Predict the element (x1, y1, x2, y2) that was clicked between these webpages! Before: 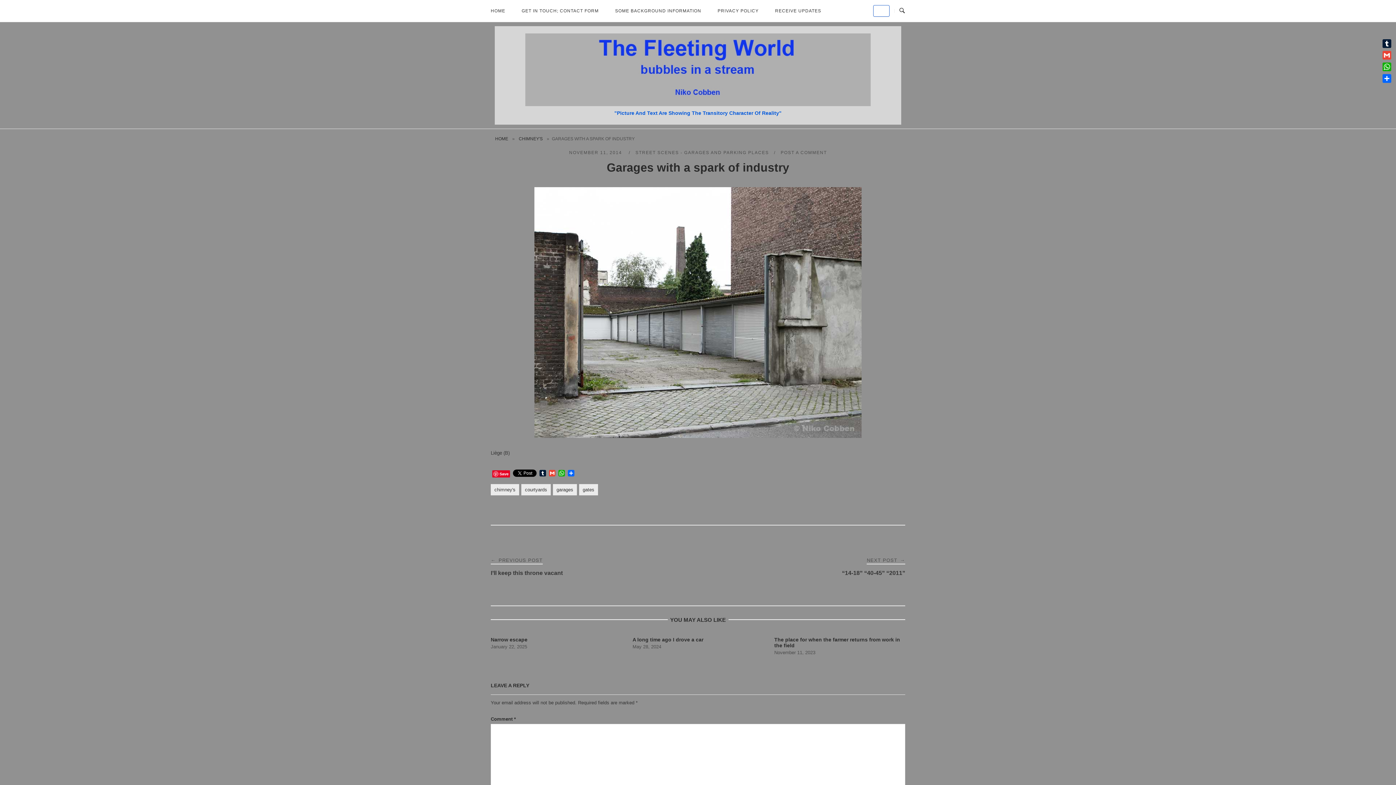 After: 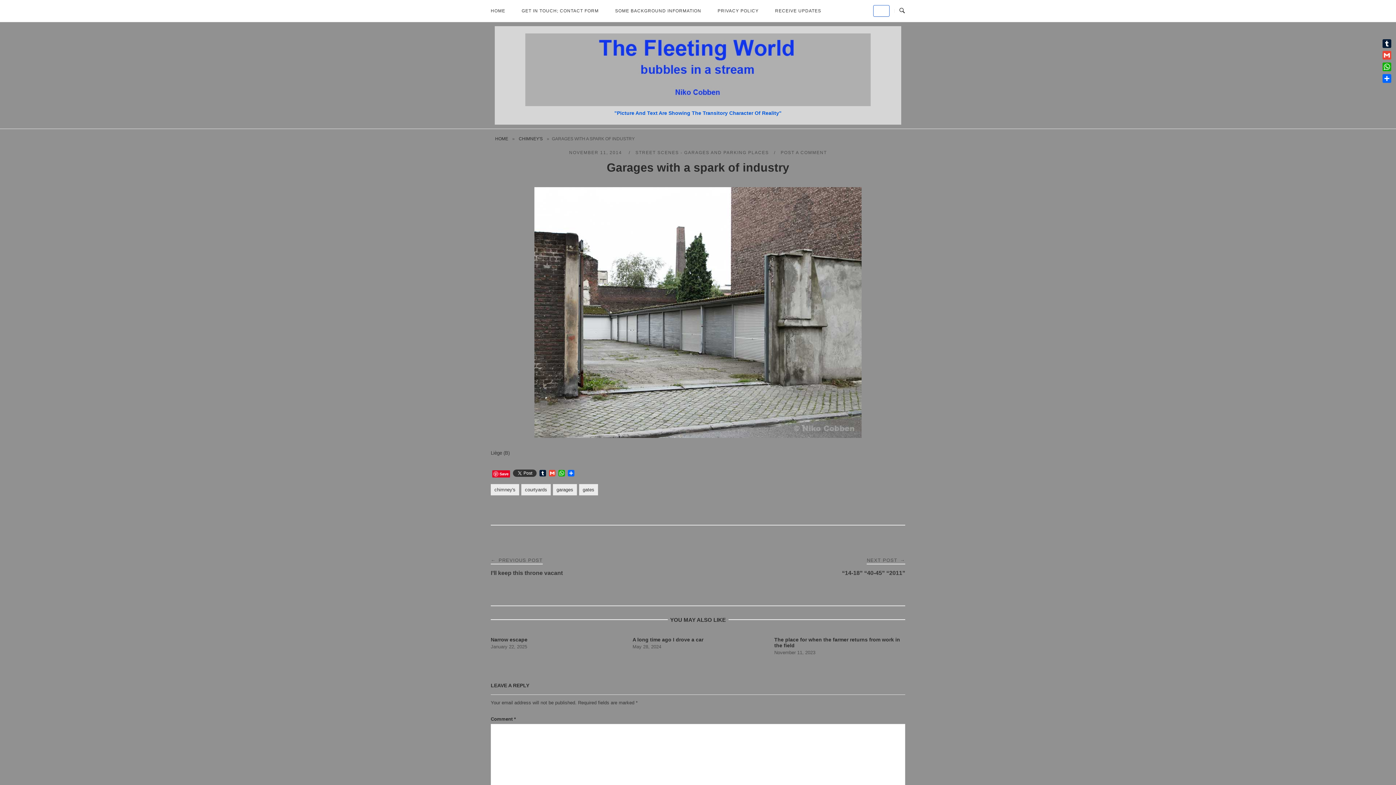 Action: bbox: (511, 469, 538, 478)